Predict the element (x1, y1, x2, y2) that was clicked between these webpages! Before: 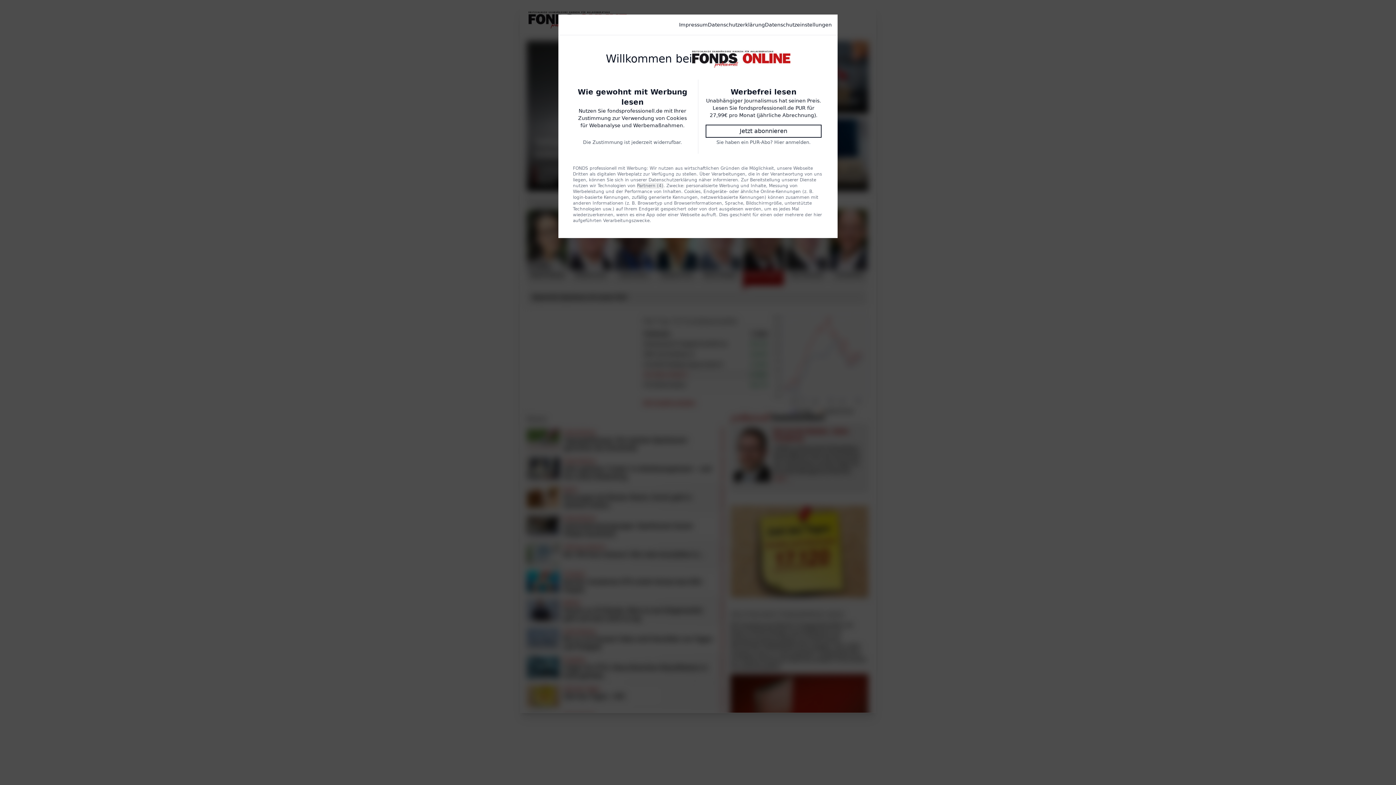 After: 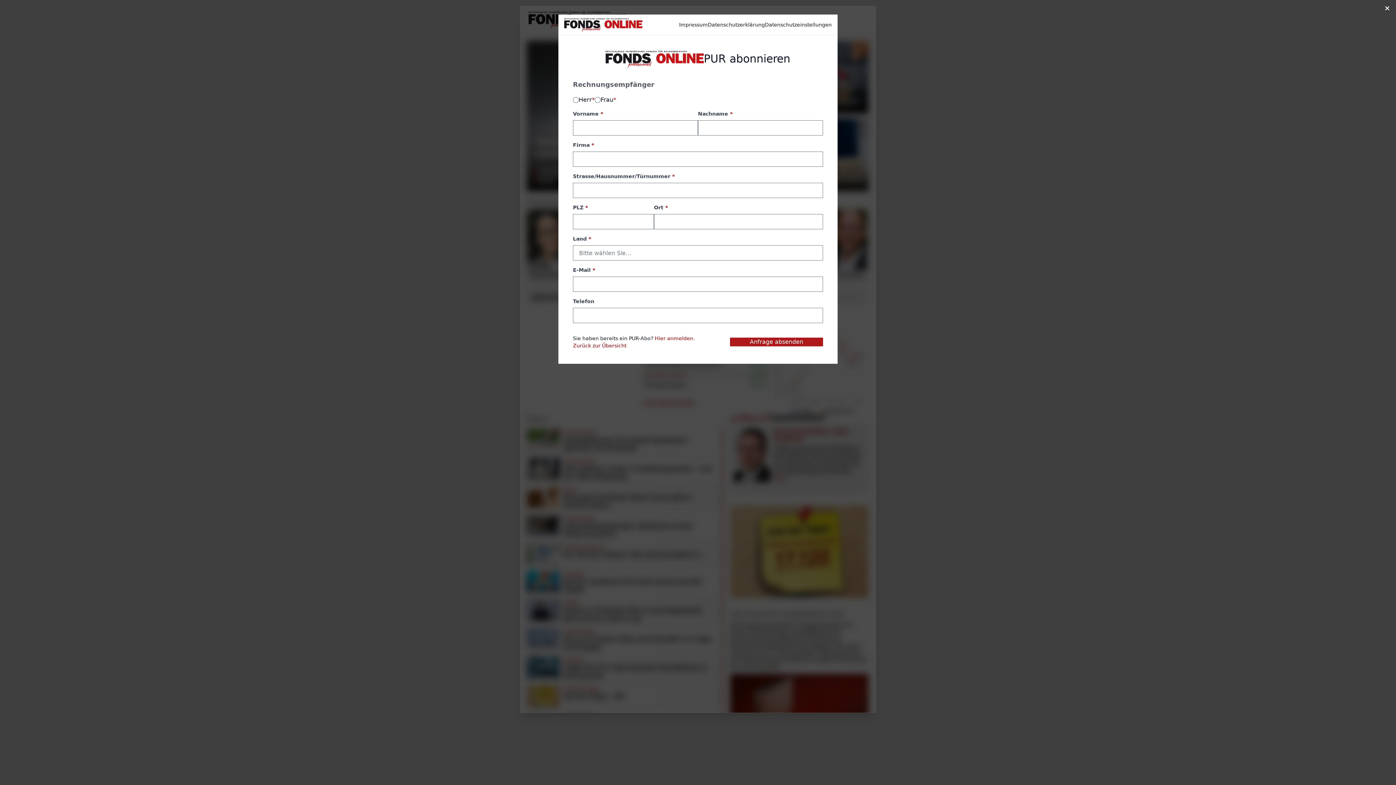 Action: bbox: (705, 124, 821, 137) label: Jetzt abonnieren